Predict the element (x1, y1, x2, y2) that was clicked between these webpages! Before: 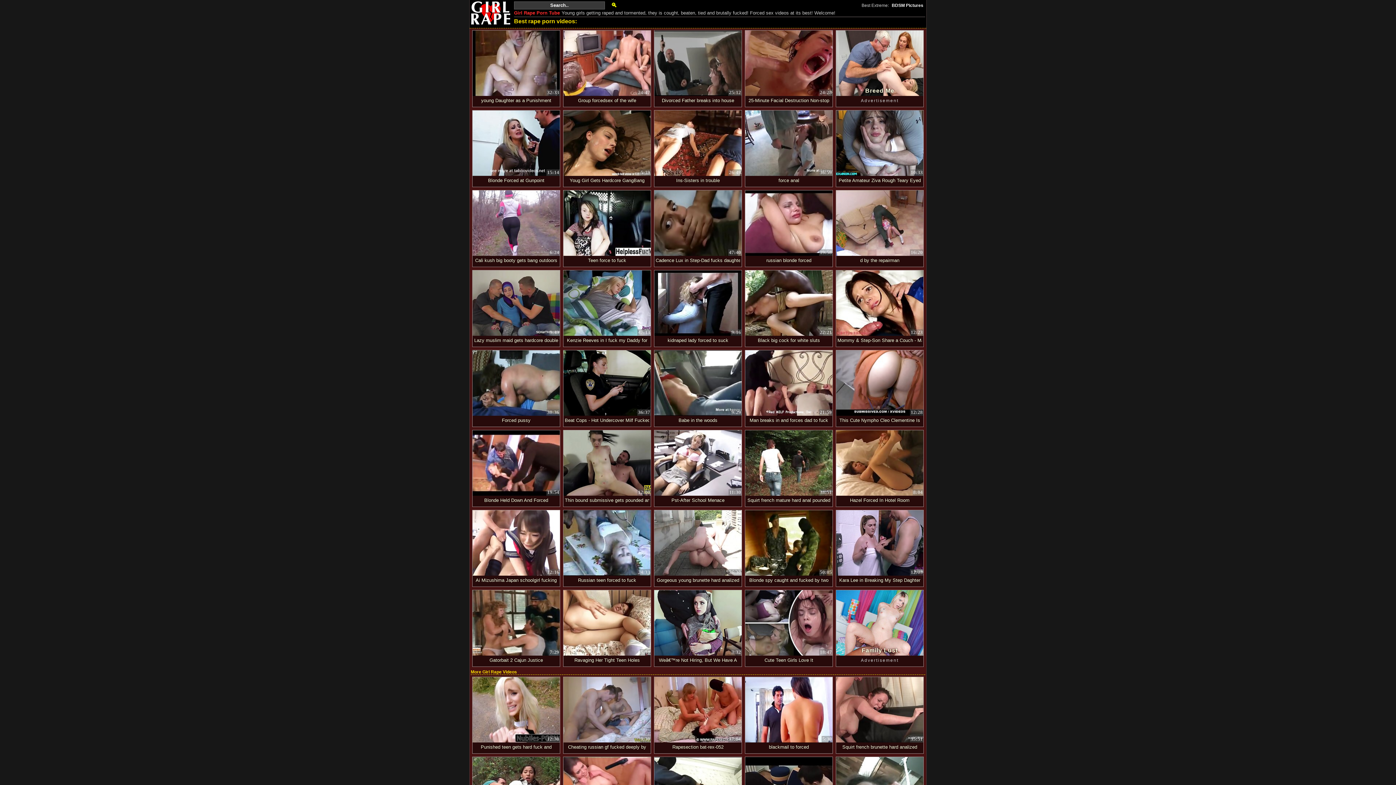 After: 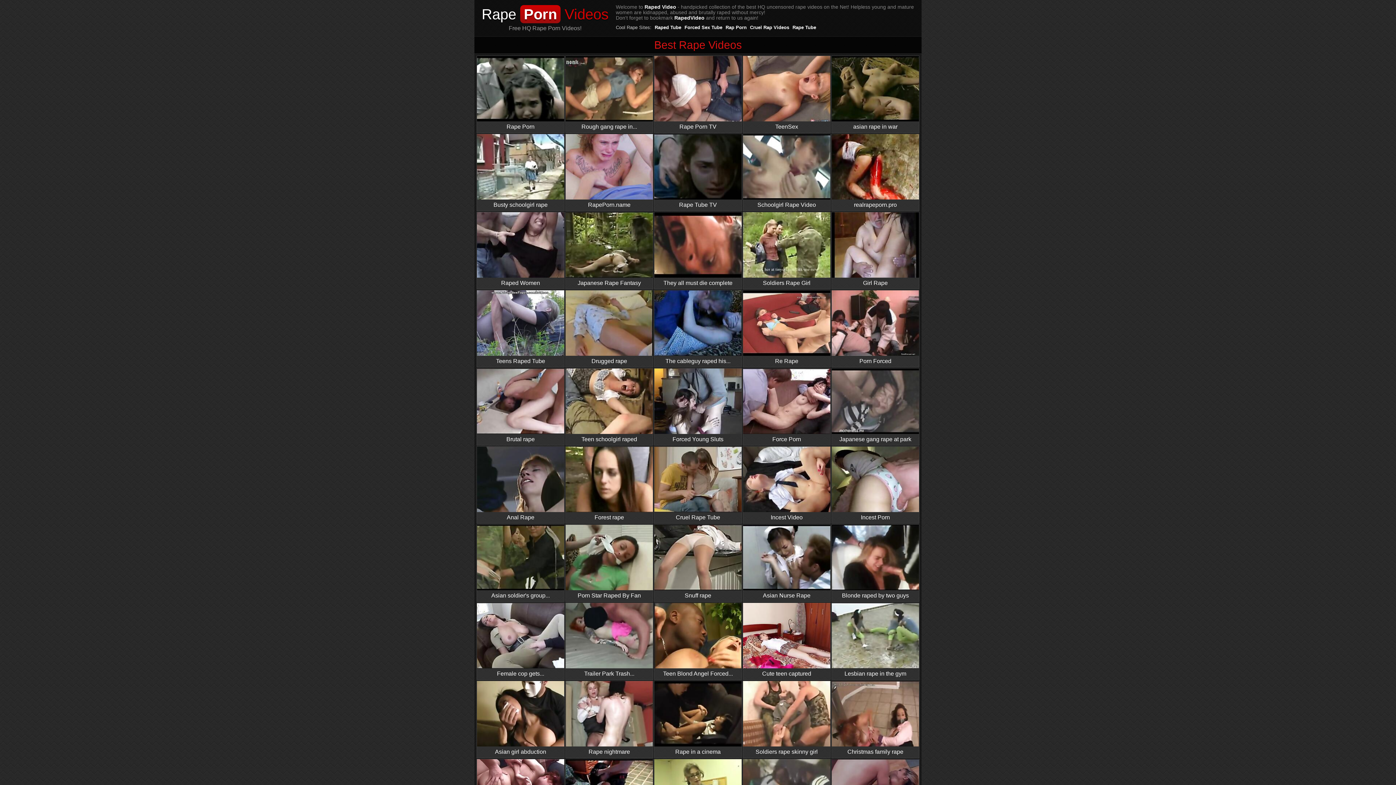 Action: bbox: (472, 30, 560, 96) label: 32:33